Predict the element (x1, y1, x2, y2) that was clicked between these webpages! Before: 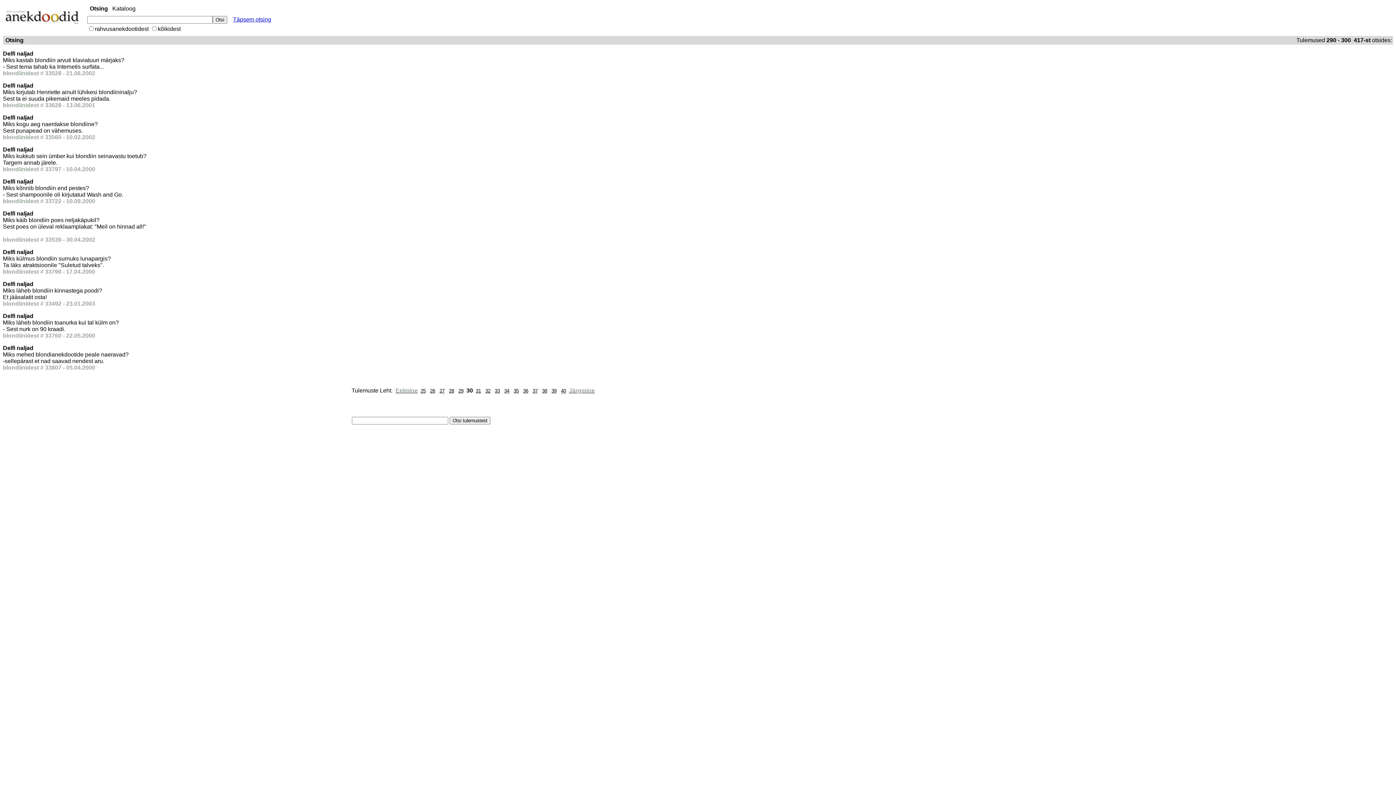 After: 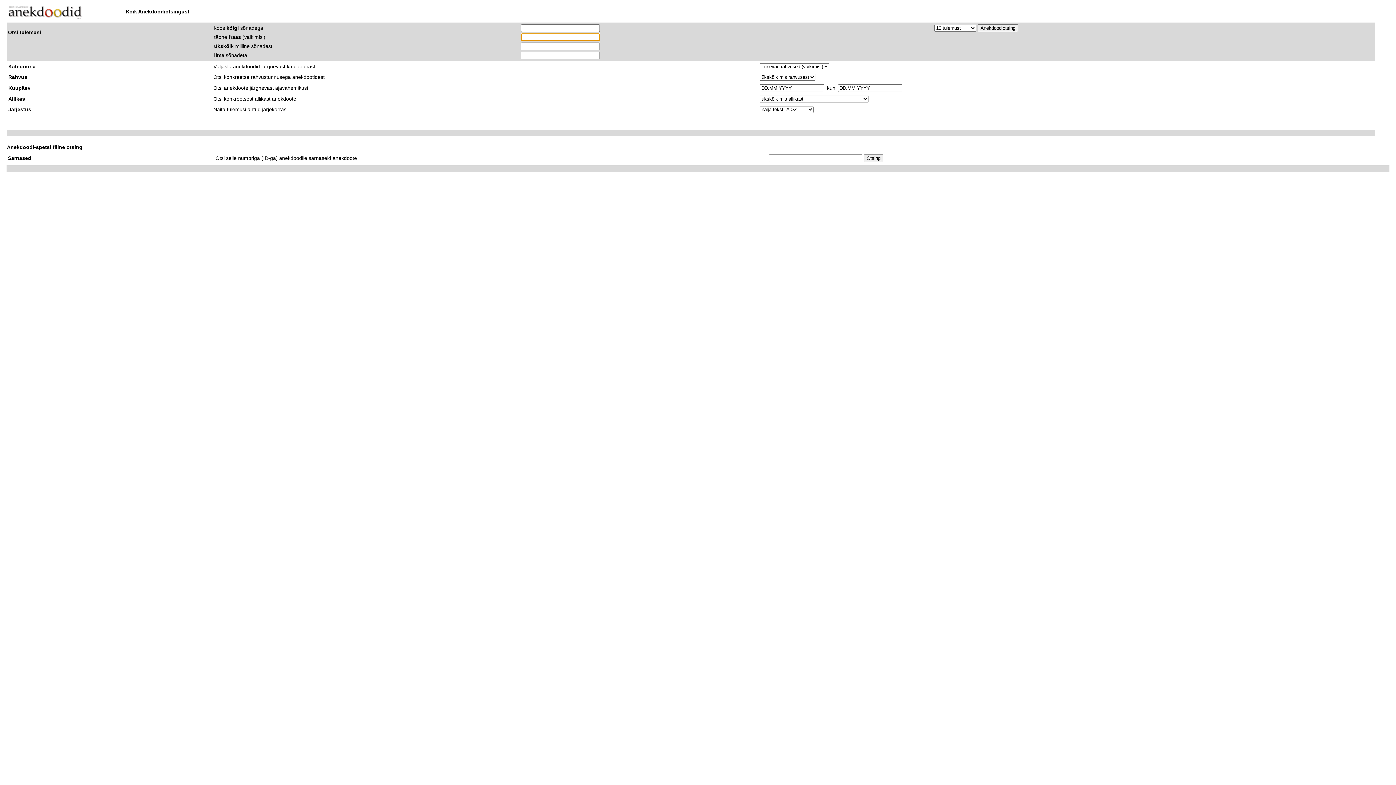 Action: label: Täpsem otsing bbox: (233, 16, 271, 22)